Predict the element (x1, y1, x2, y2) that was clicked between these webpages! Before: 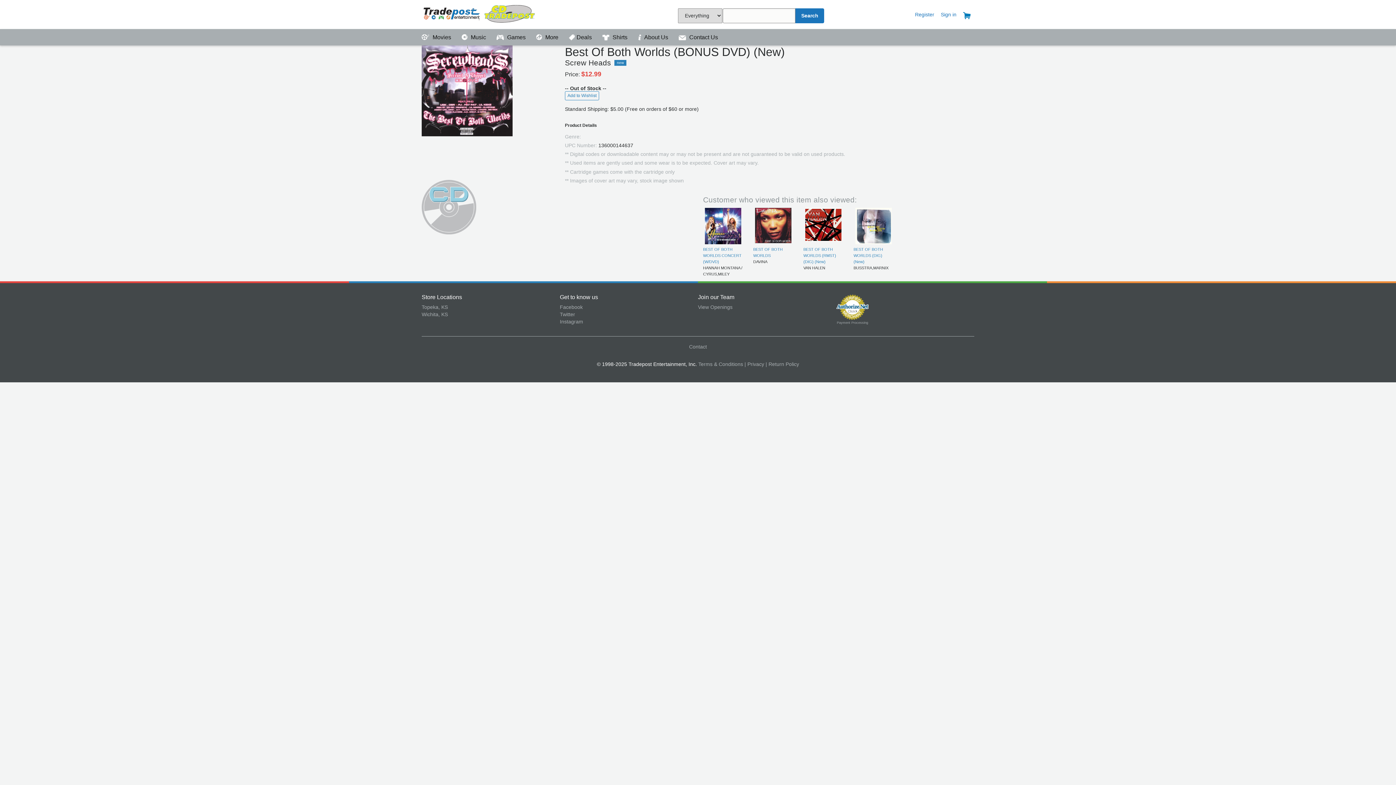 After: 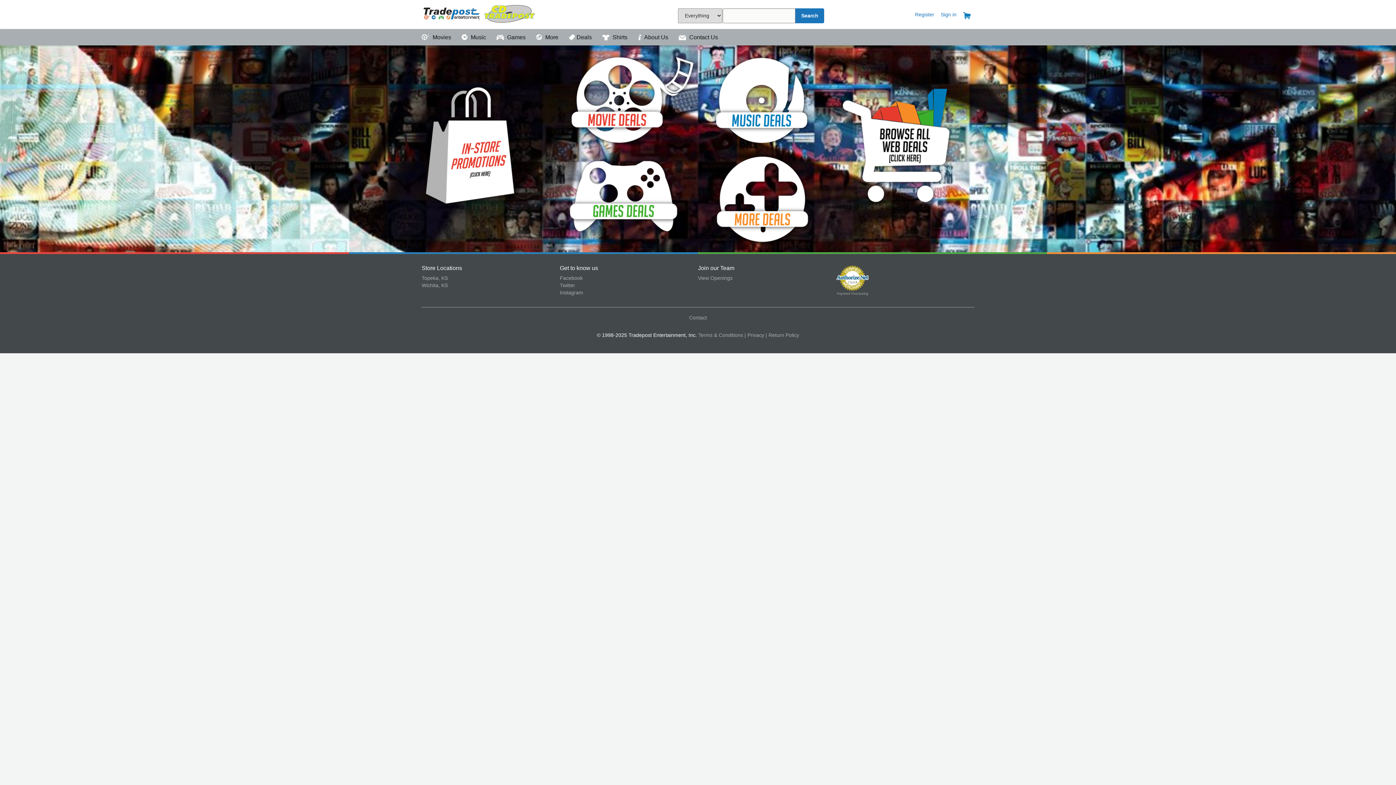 Action: bbox: (569, 34, 593, 40) label: Deals 